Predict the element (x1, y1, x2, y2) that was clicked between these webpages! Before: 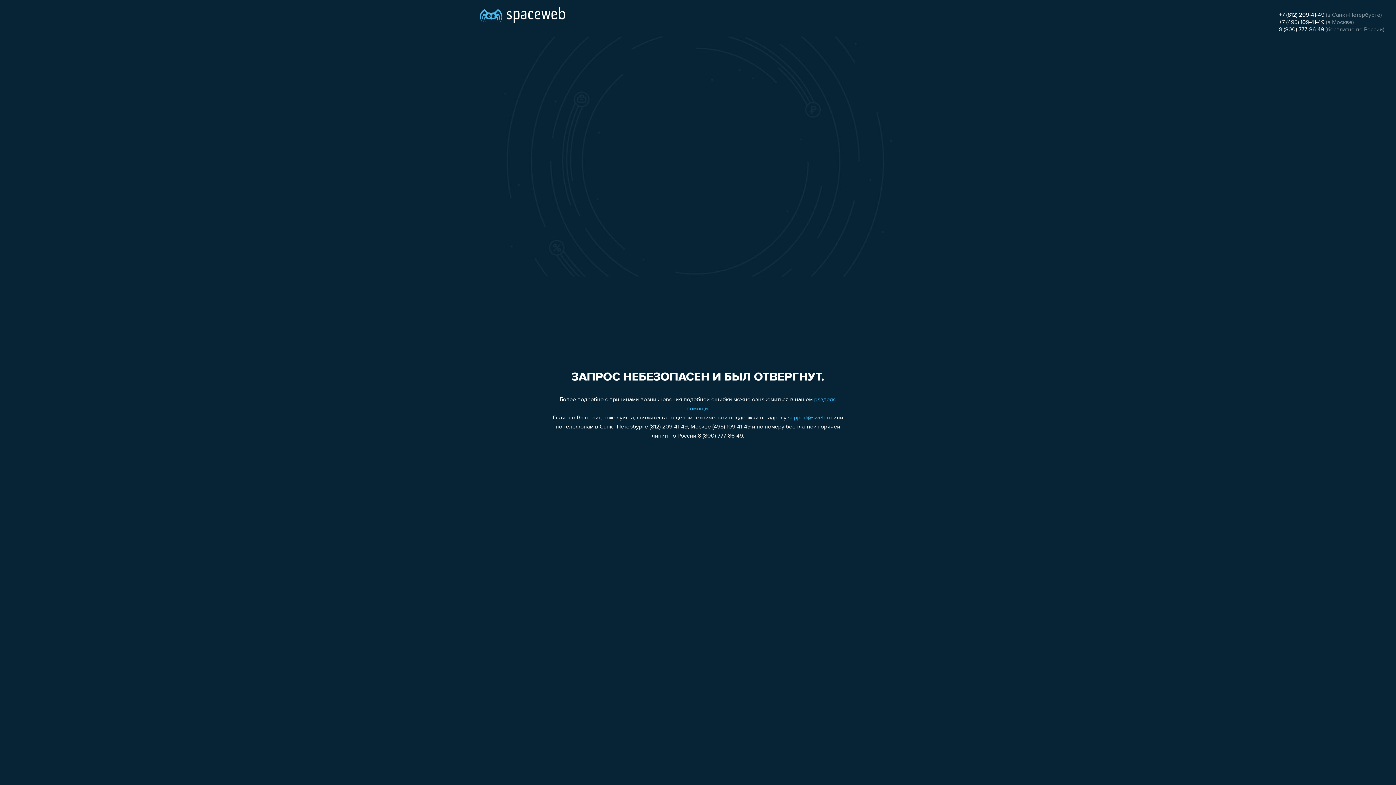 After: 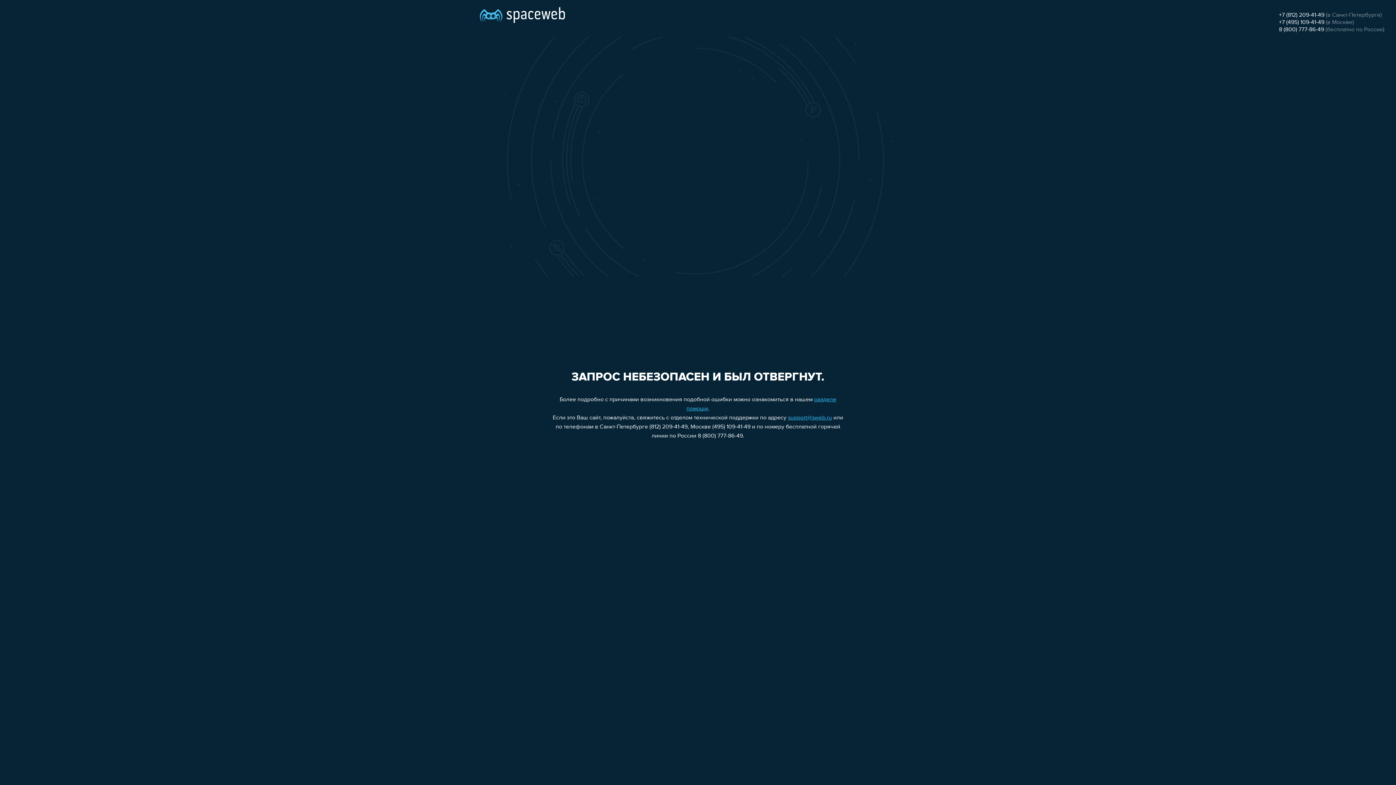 Action: bbox: (788, 415, 832, 421) label: support@sweb.ru